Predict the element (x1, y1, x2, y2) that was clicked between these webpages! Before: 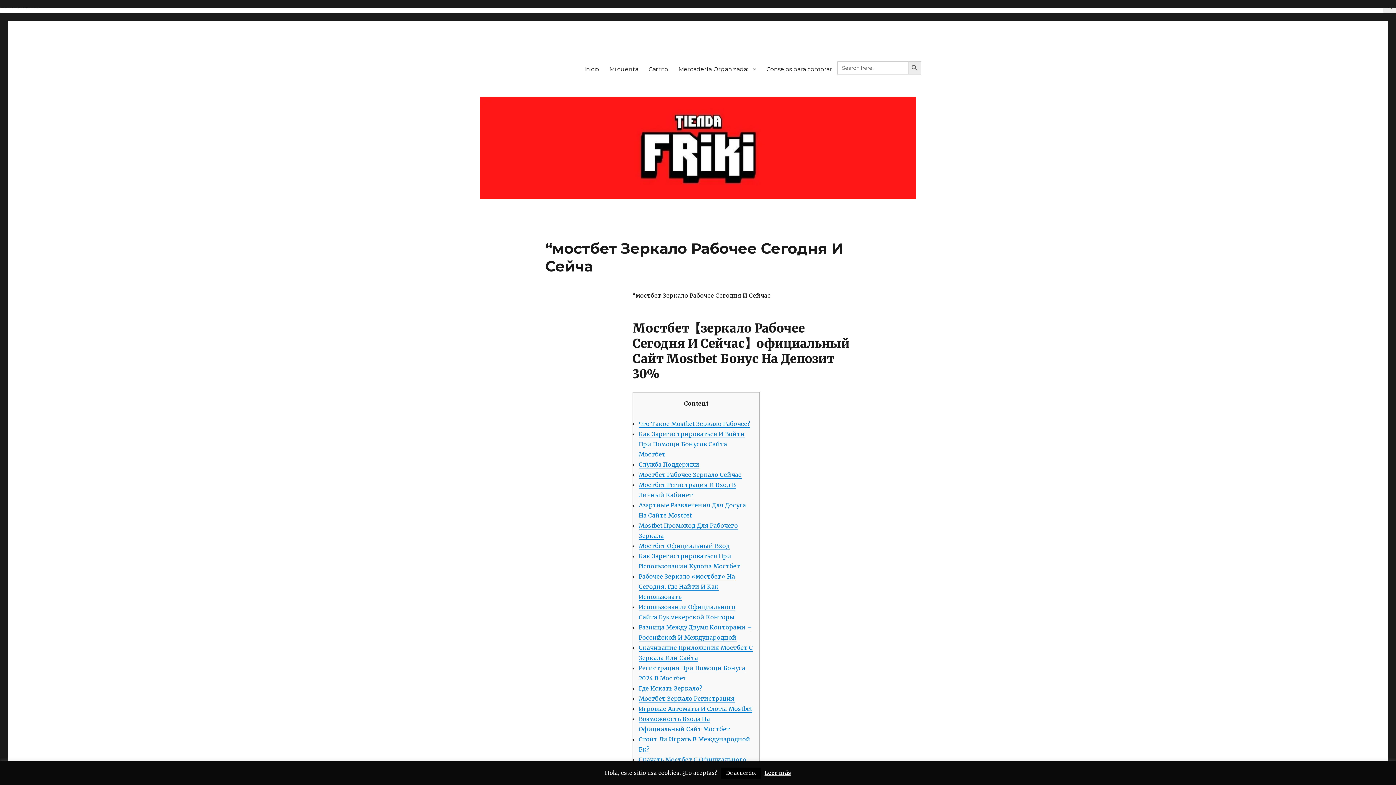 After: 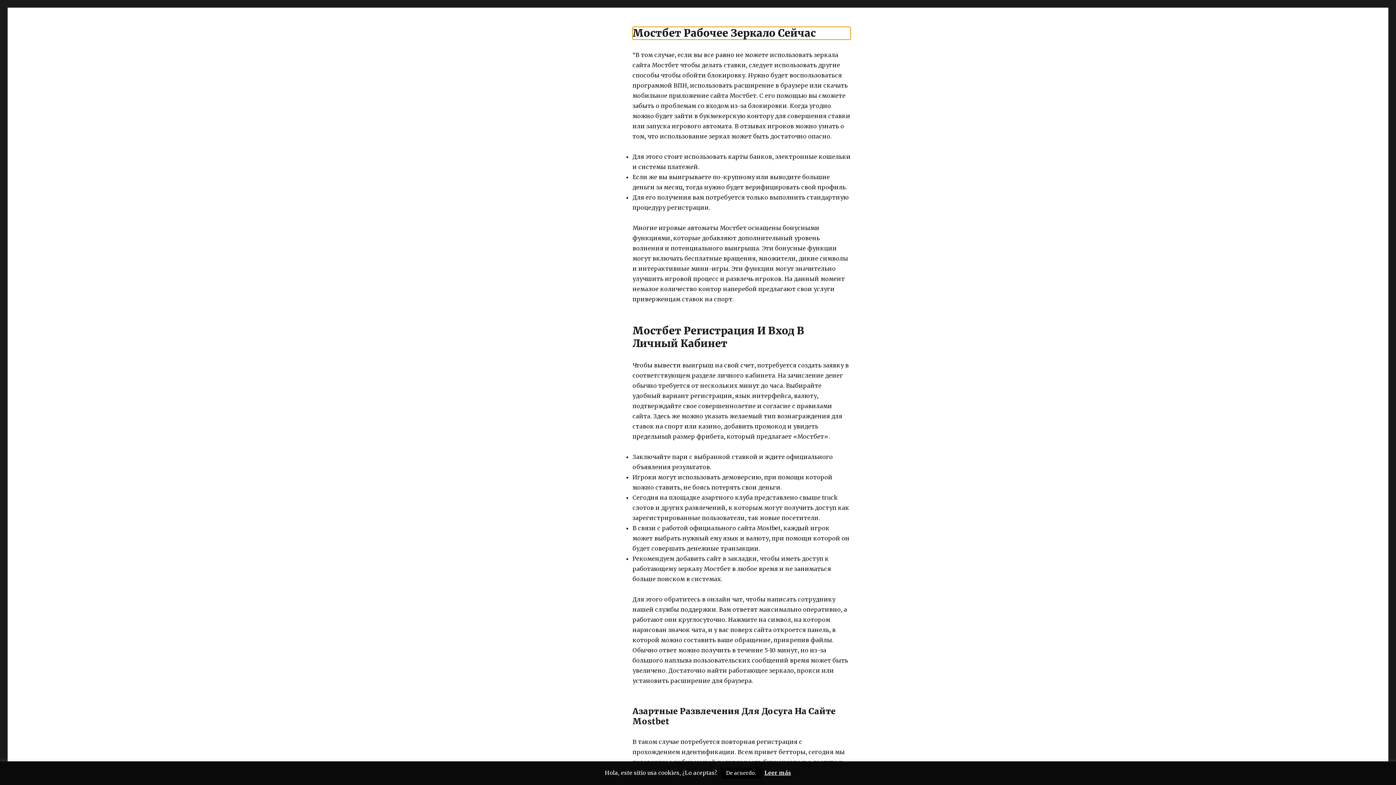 Action: label: Мостбет Рабочее Зеркало Сейчас bbox: (638, 471, 741, 478)